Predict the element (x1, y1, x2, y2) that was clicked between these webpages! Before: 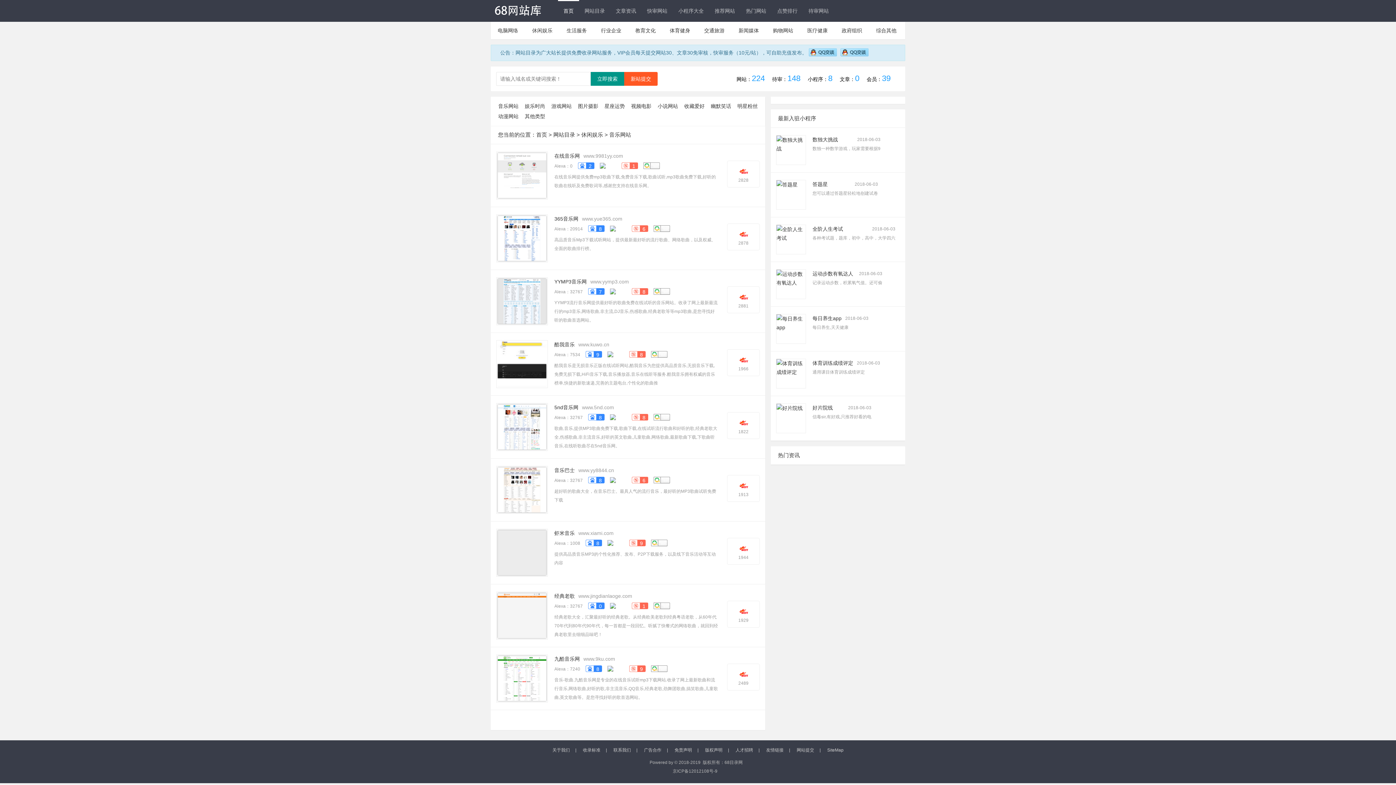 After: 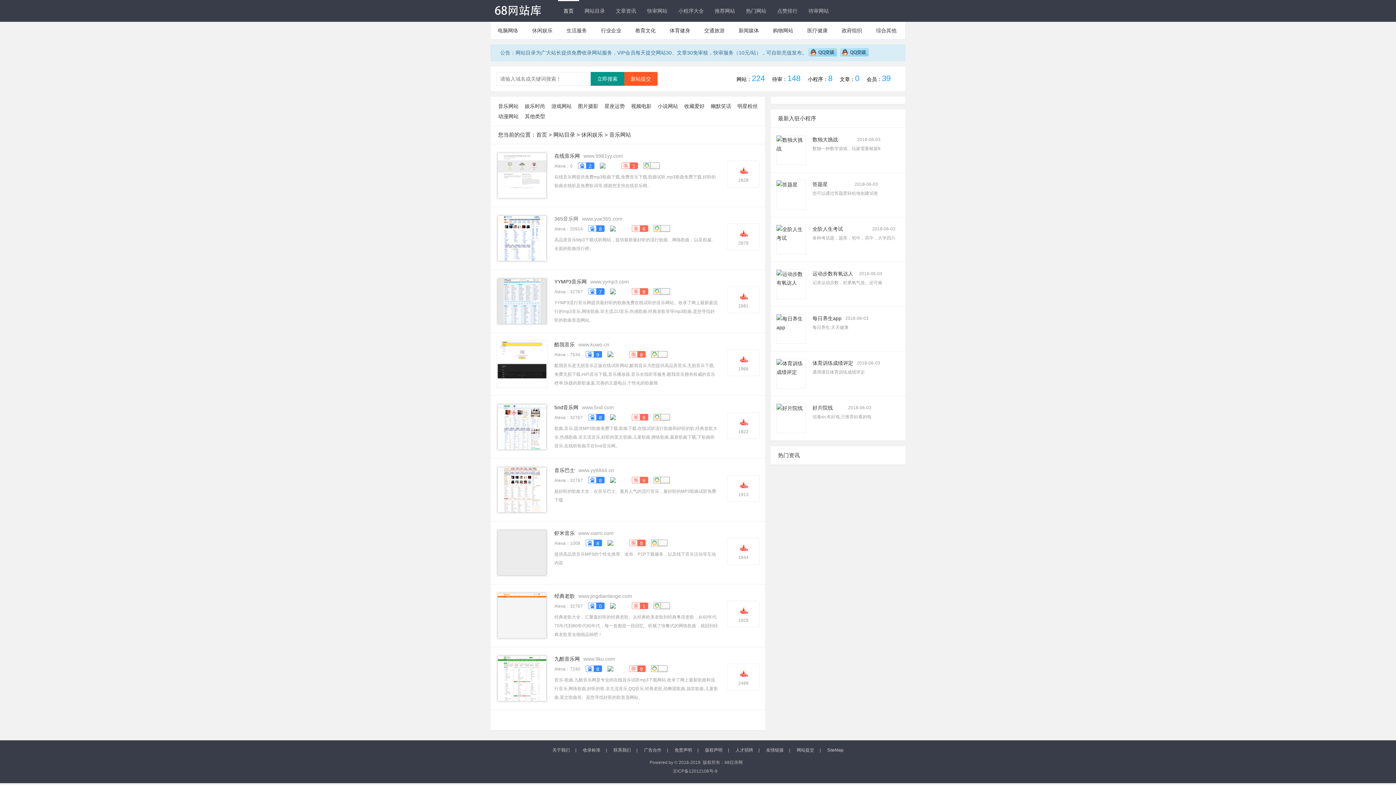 Action: label: 365音乐网 bbox: (554, 216, 582, 221)